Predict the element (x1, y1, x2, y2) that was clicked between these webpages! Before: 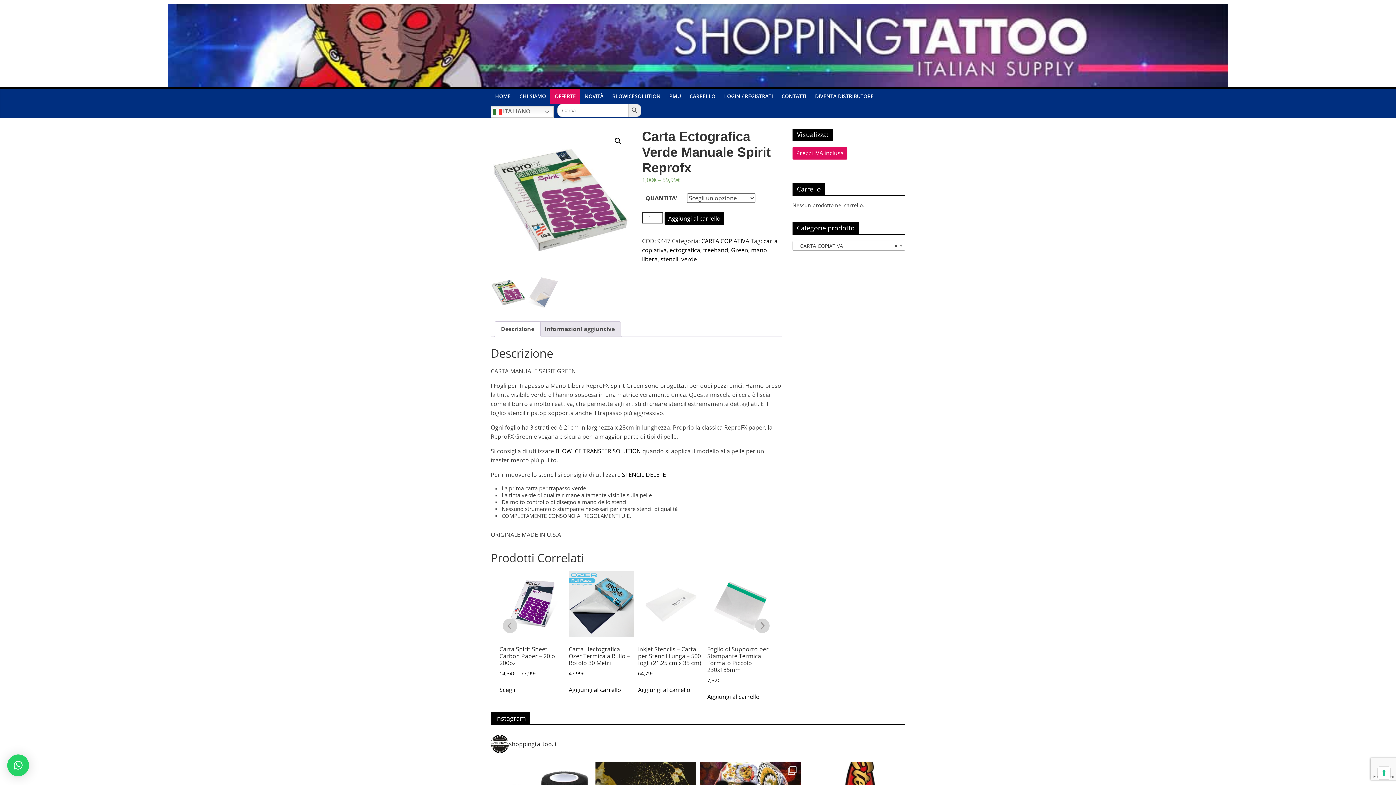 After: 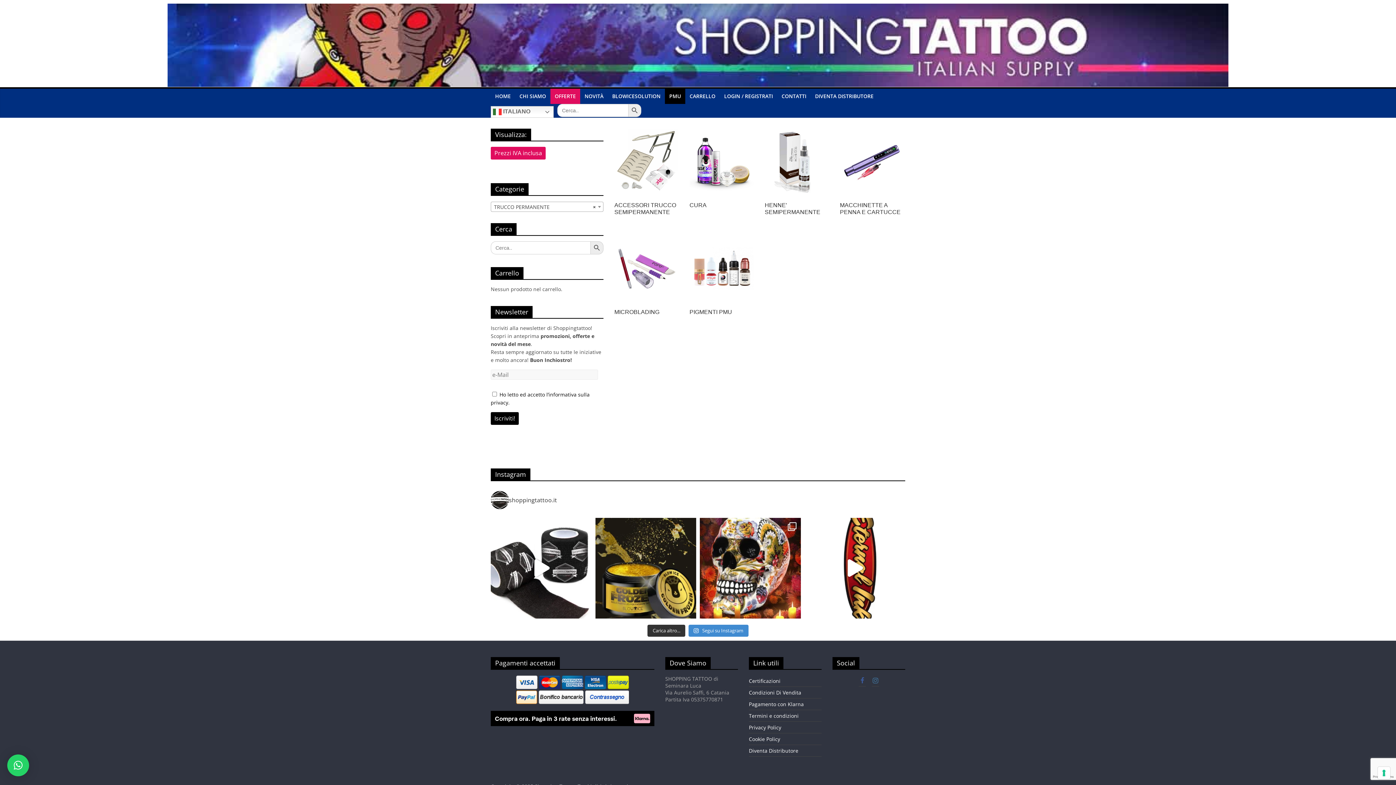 Action: bbox: (665, 88, 685, 104) label: PMU